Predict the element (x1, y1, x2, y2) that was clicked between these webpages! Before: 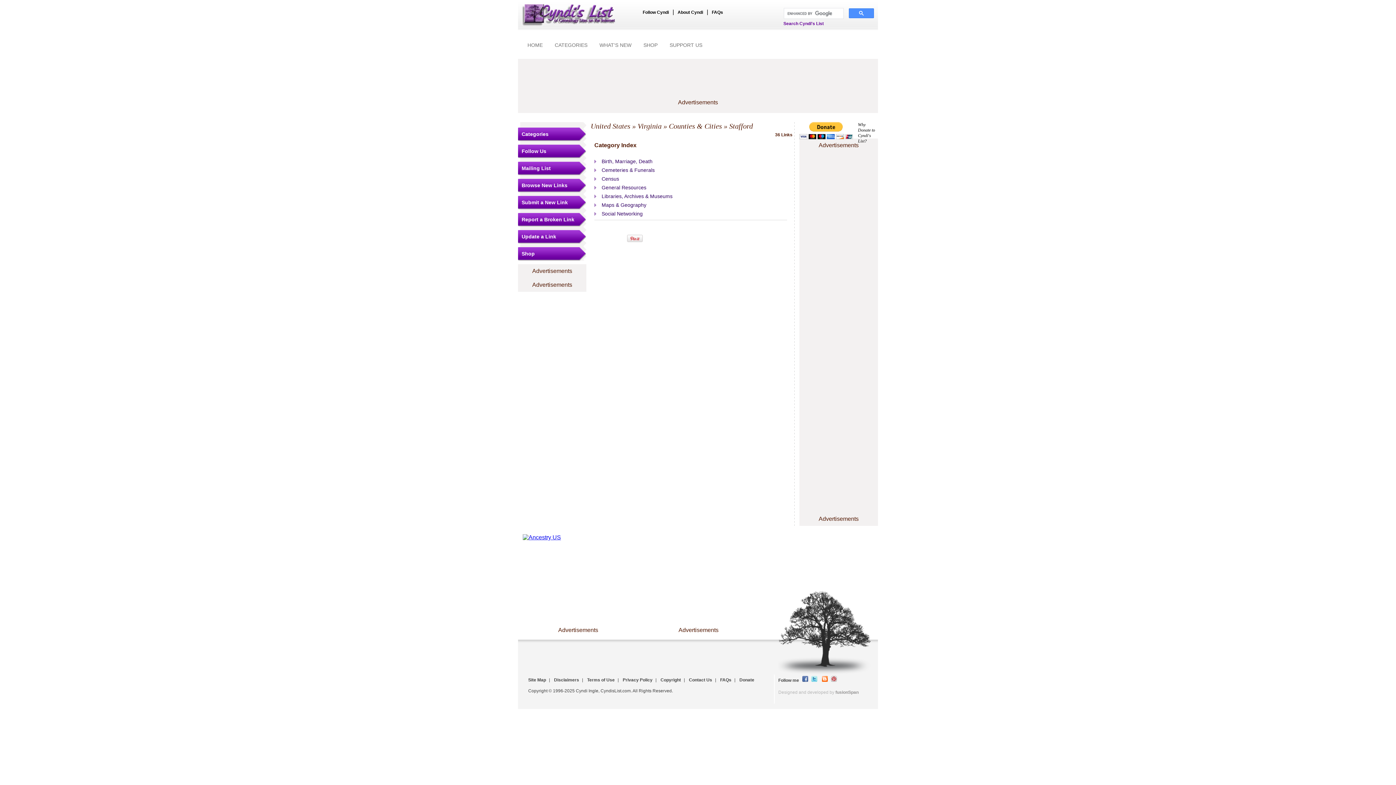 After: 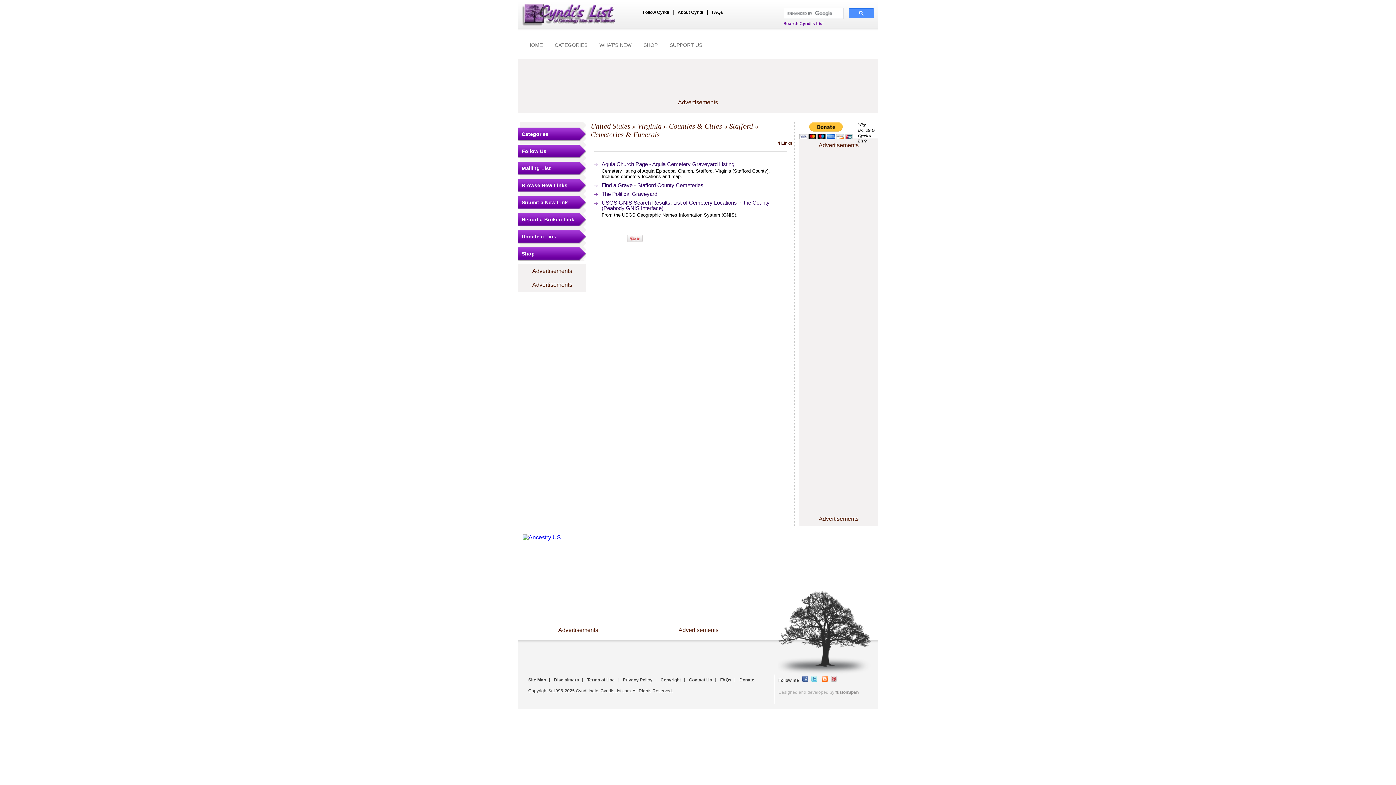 Action: label: Cemeteries & Funerals bbox: (601, 167, 654, 173)